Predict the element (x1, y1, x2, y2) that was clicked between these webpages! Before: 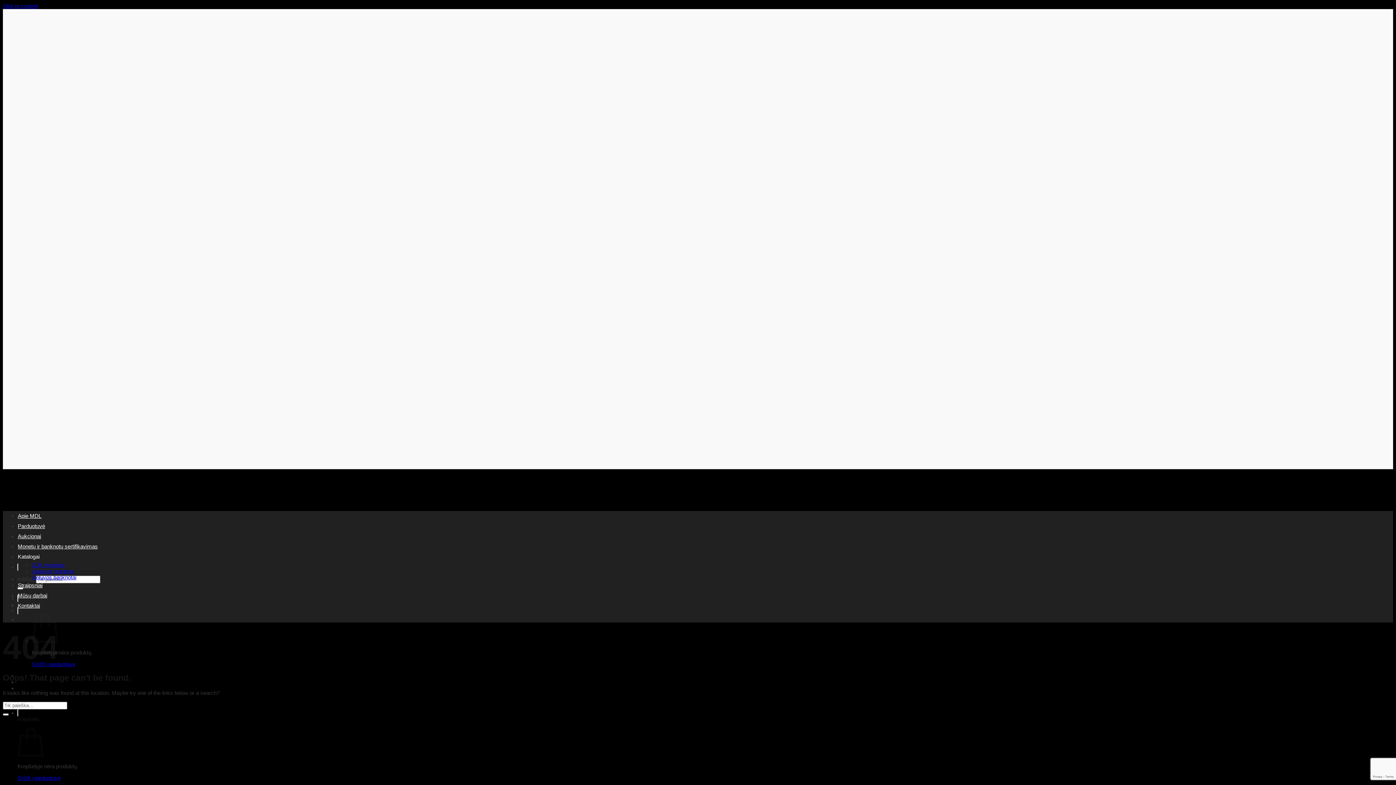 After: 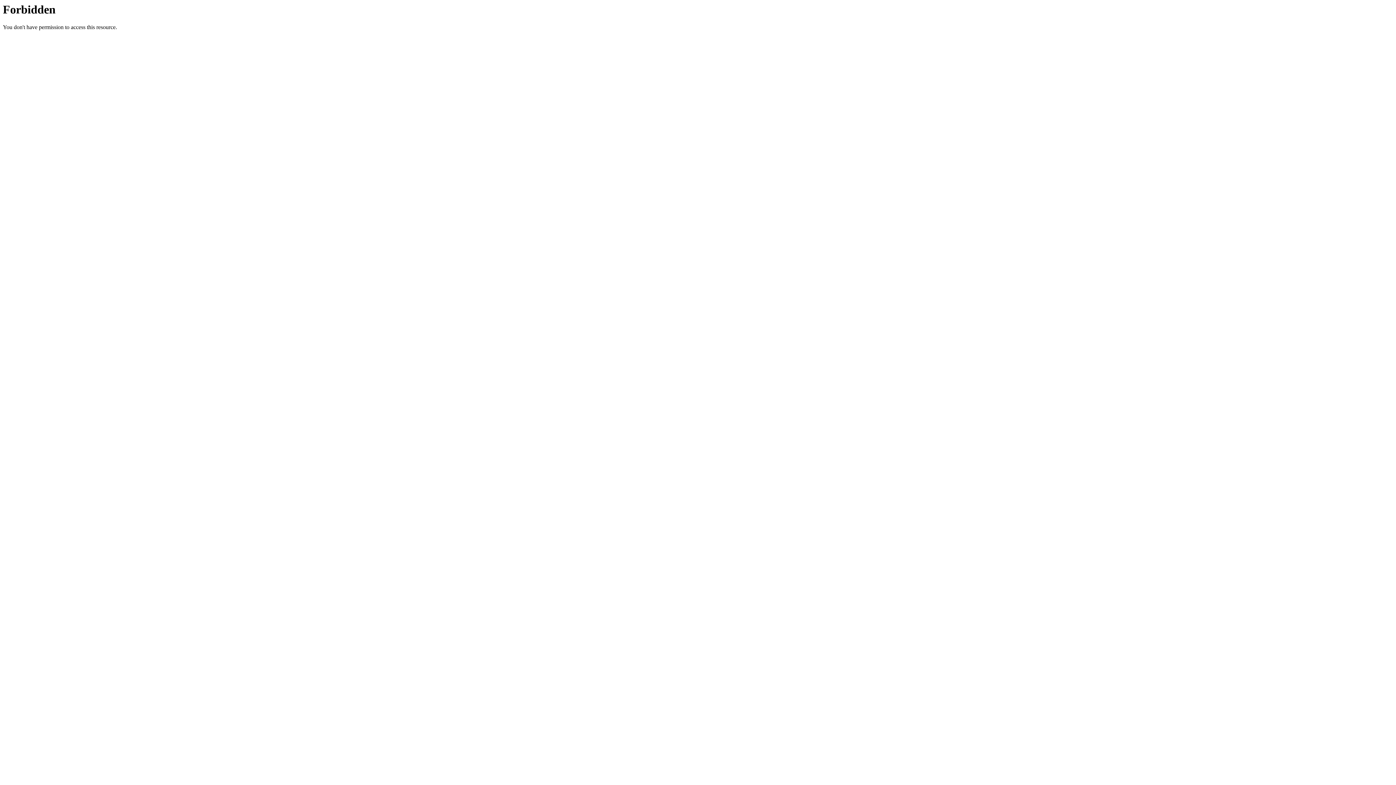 Action: label: Apie MDL bbox: (17, 509, 41, 522)